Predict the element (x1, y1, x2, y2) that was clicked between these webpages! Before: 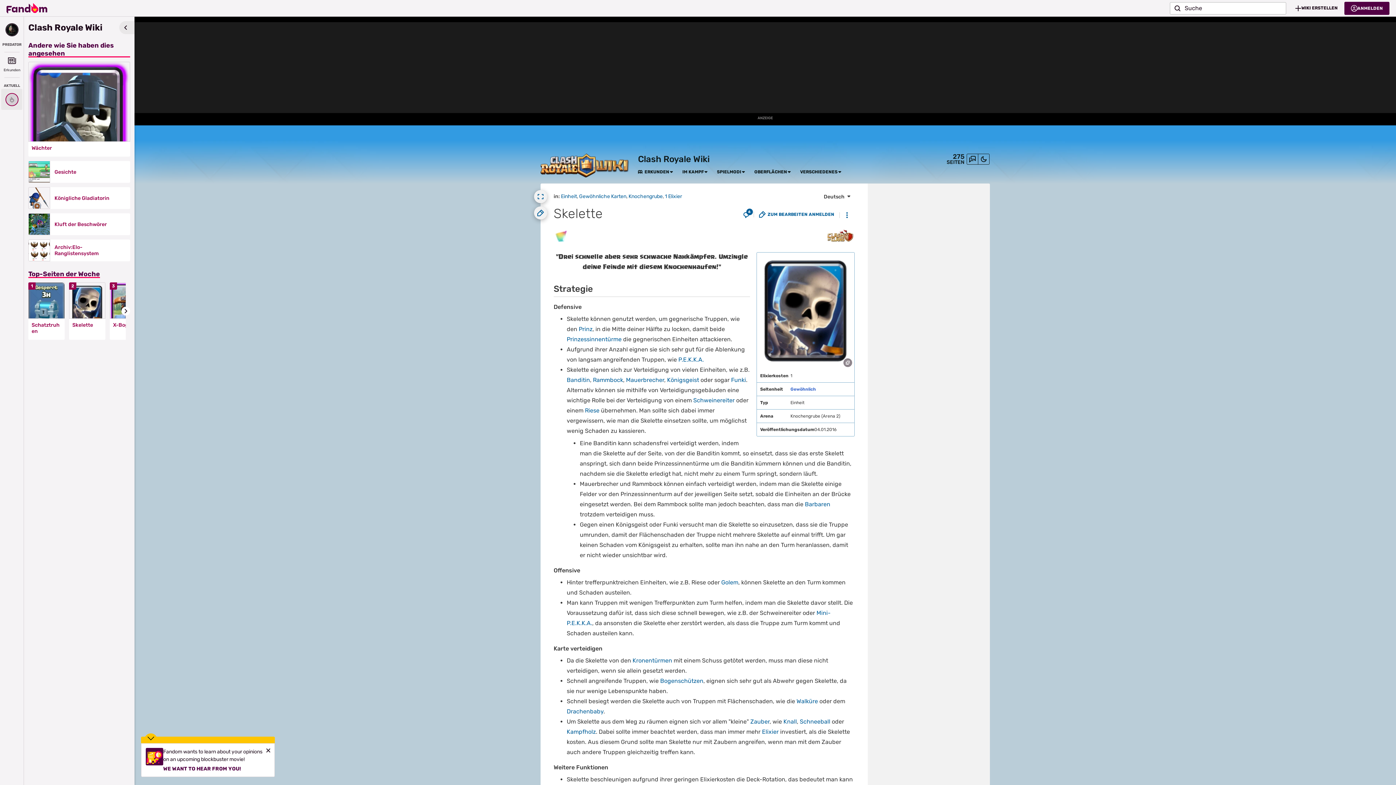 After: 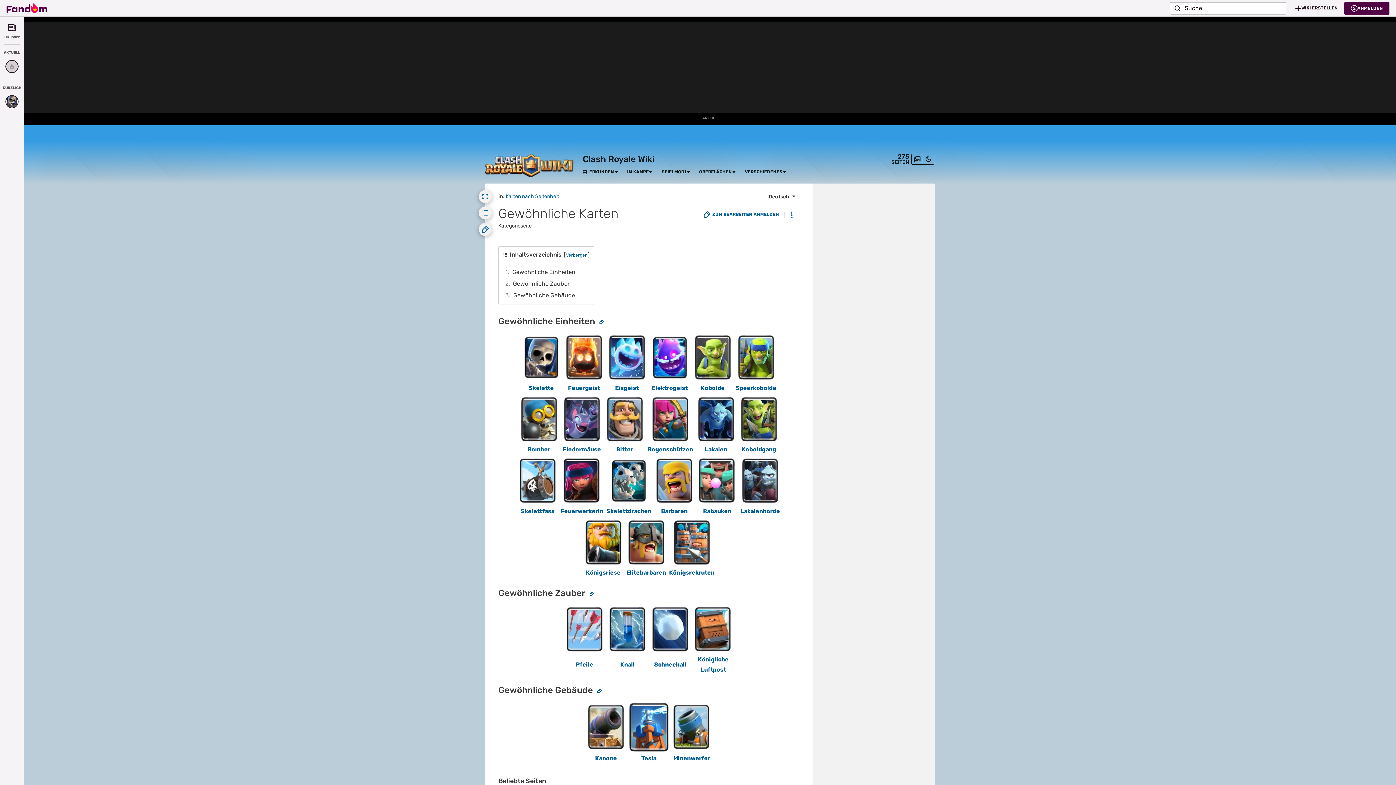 Action: bbox: (790, 386, 816, 391) label: Gewöhnlich